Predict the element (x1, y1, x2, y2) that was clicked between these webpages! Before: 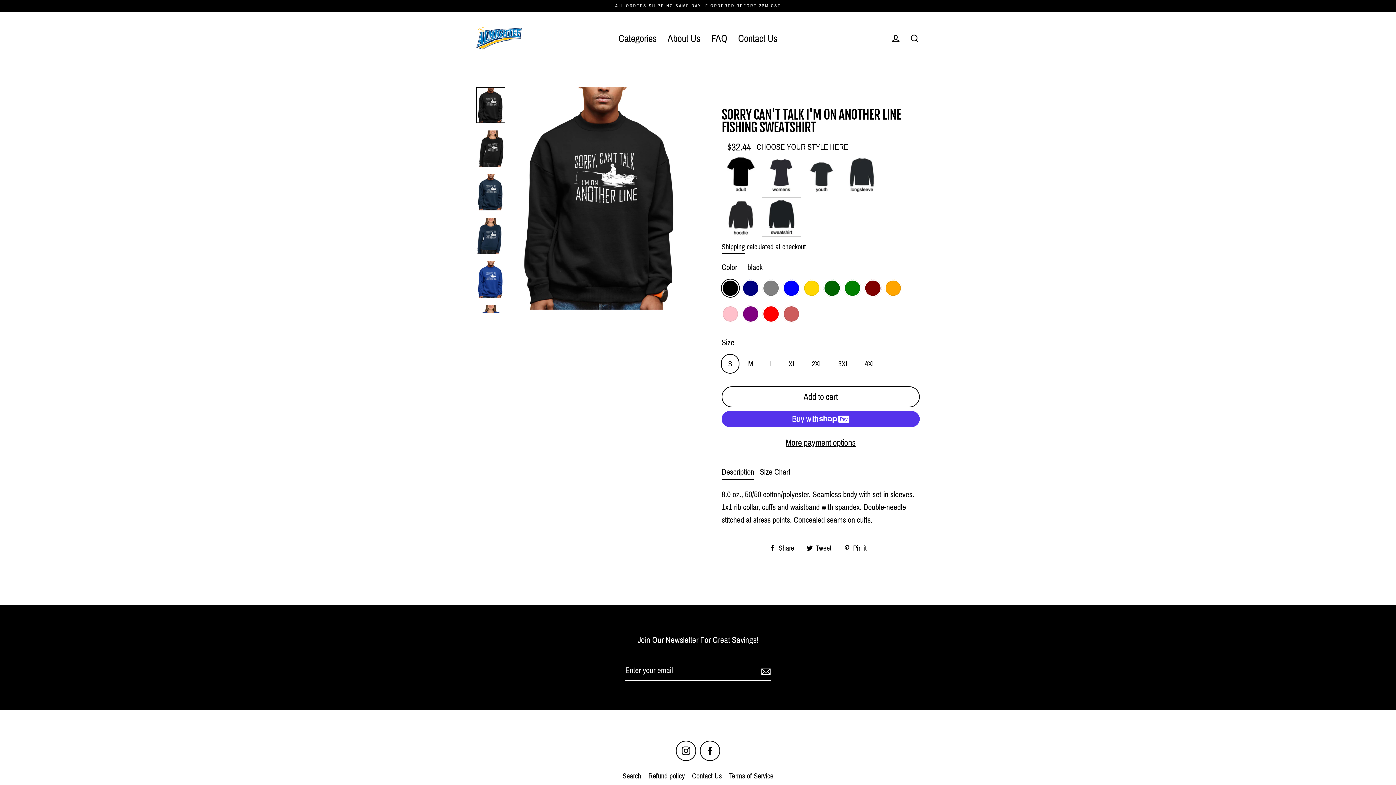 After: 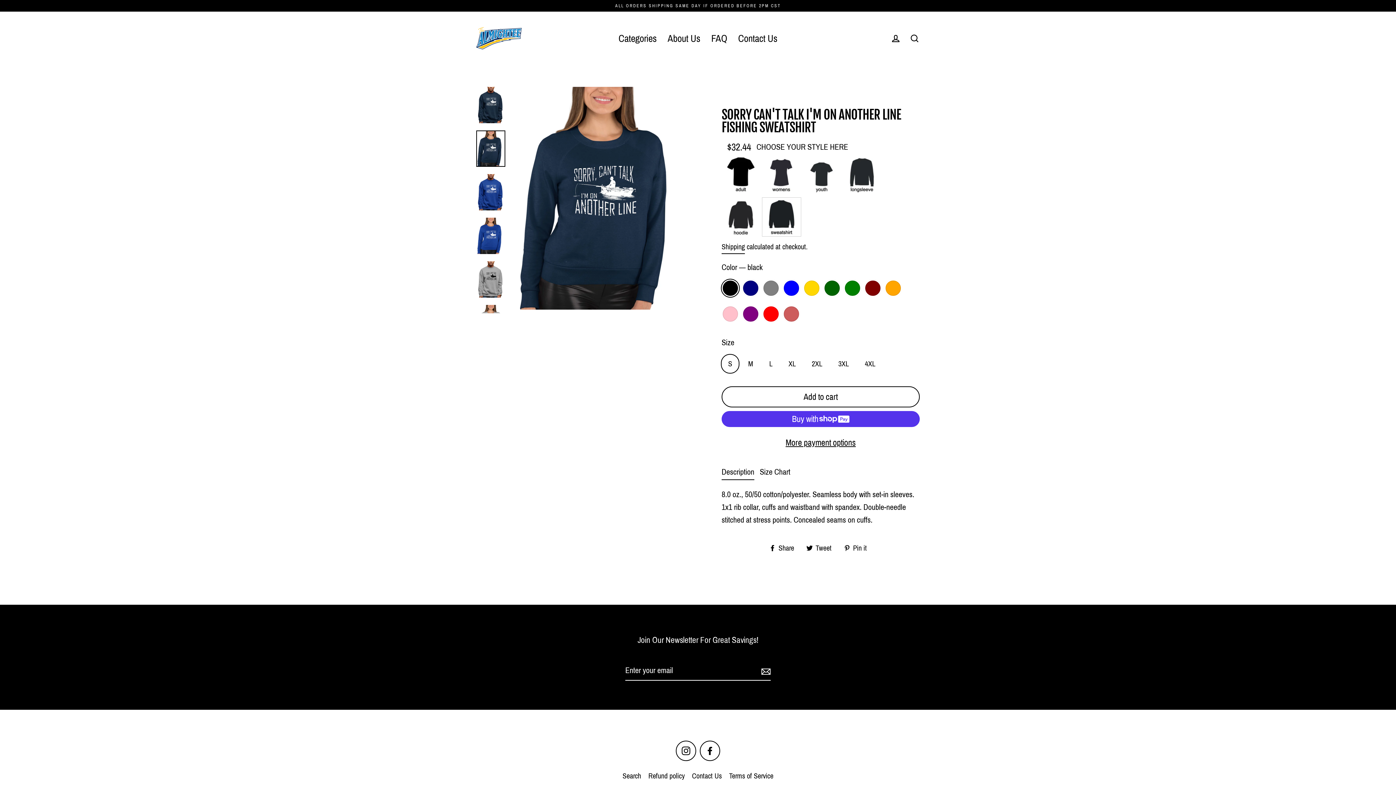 Action: bbox: (476, 217, 505, 254)